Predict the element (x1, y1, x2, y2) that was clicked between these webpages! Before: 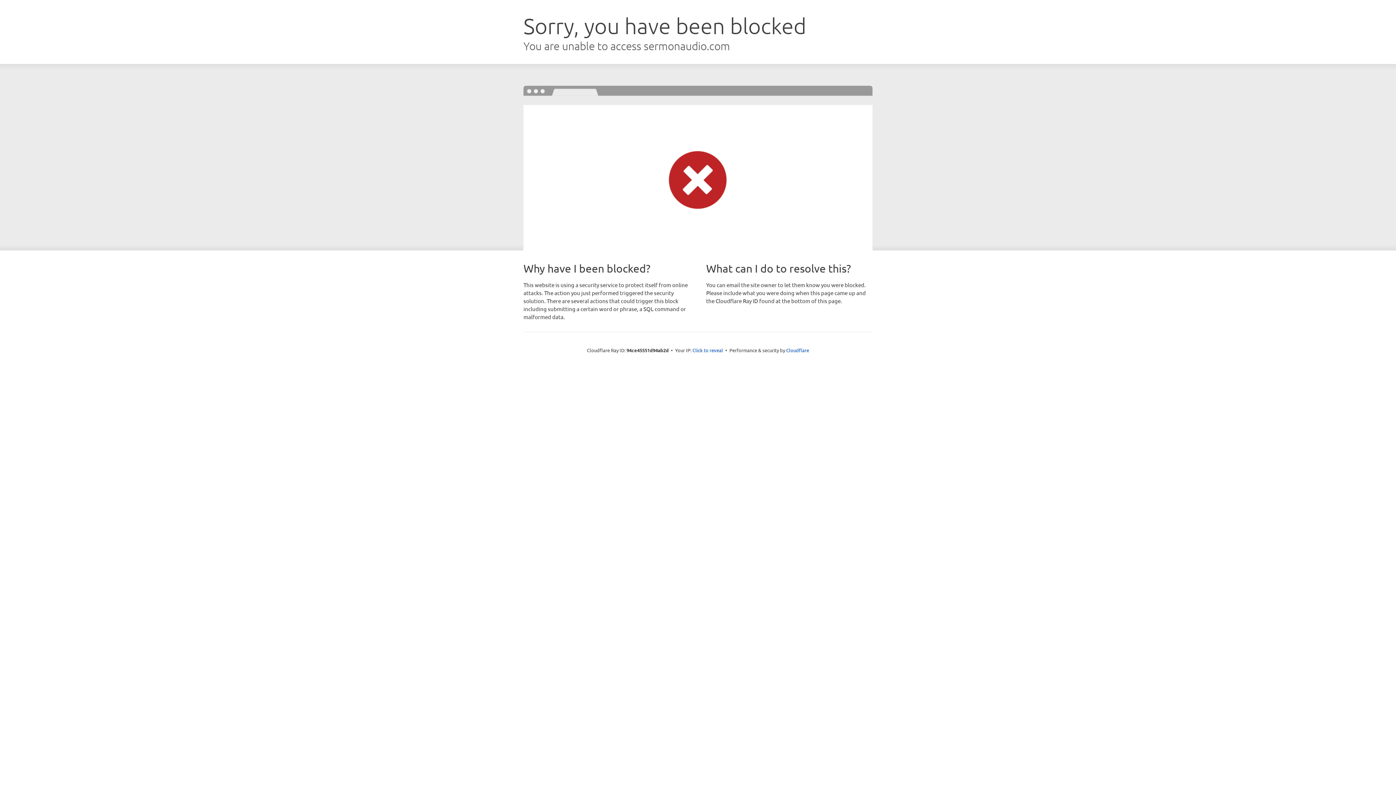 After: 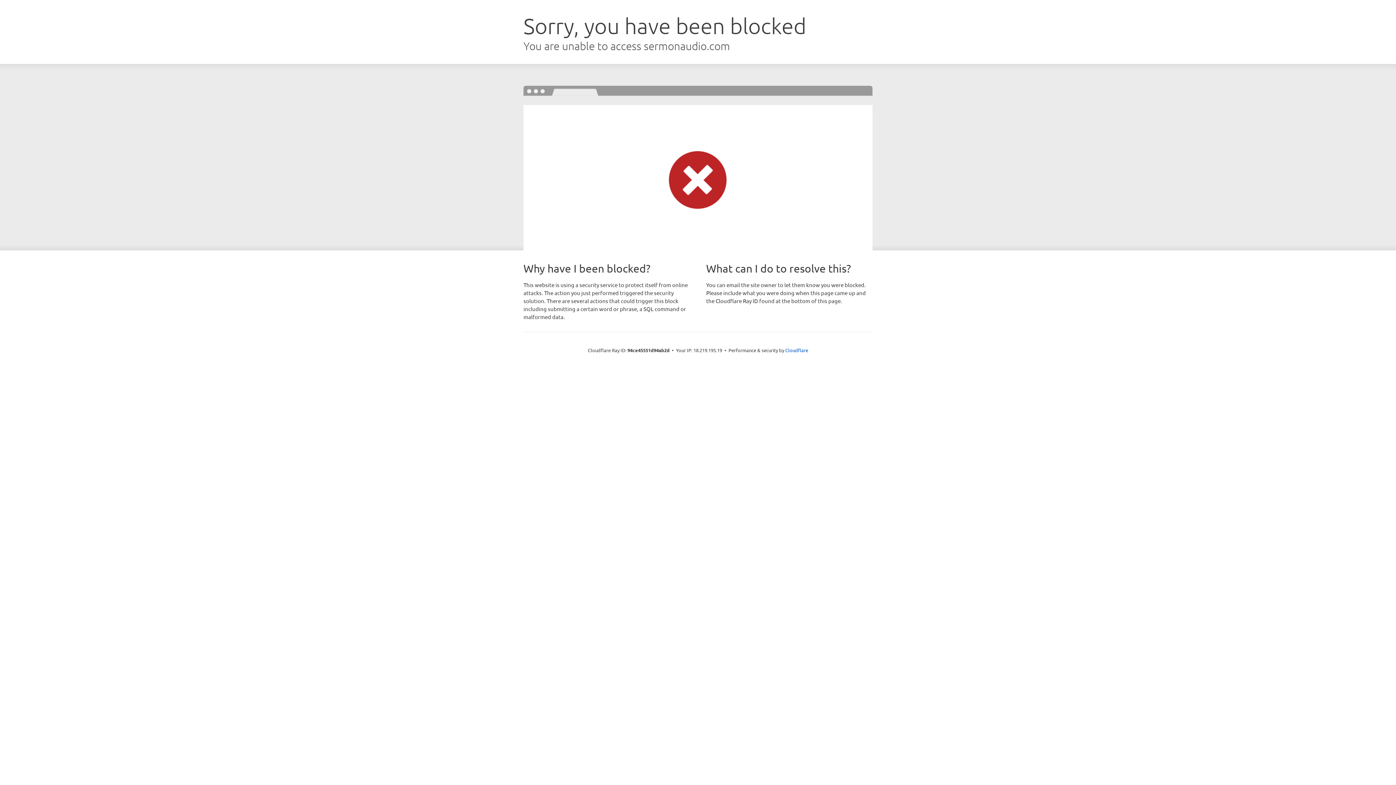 Action: bbox: (692, 346, 723, 353) label: Click to reveal